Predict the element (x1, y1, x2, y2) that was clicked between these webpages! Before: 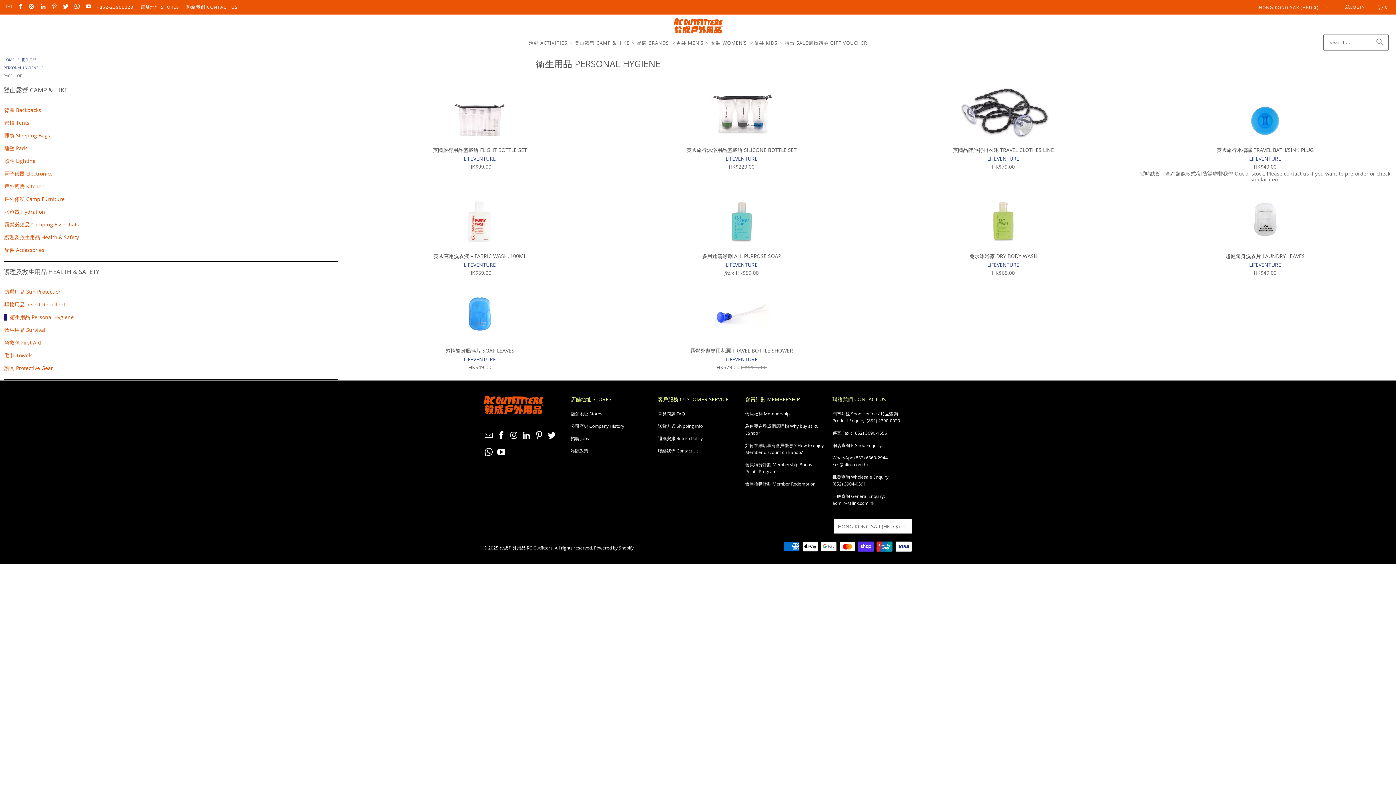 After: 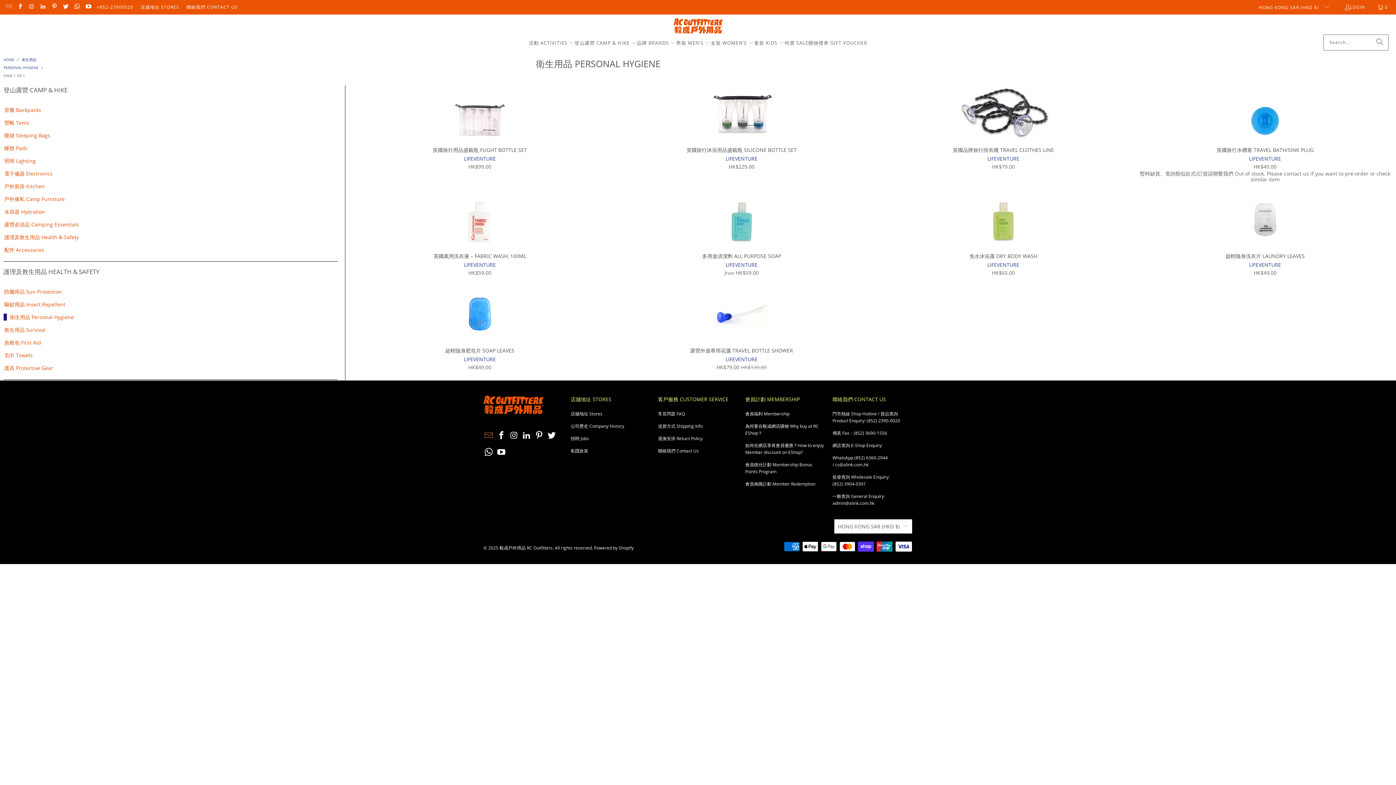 Action: bbox: (483, 431, 494, 439)